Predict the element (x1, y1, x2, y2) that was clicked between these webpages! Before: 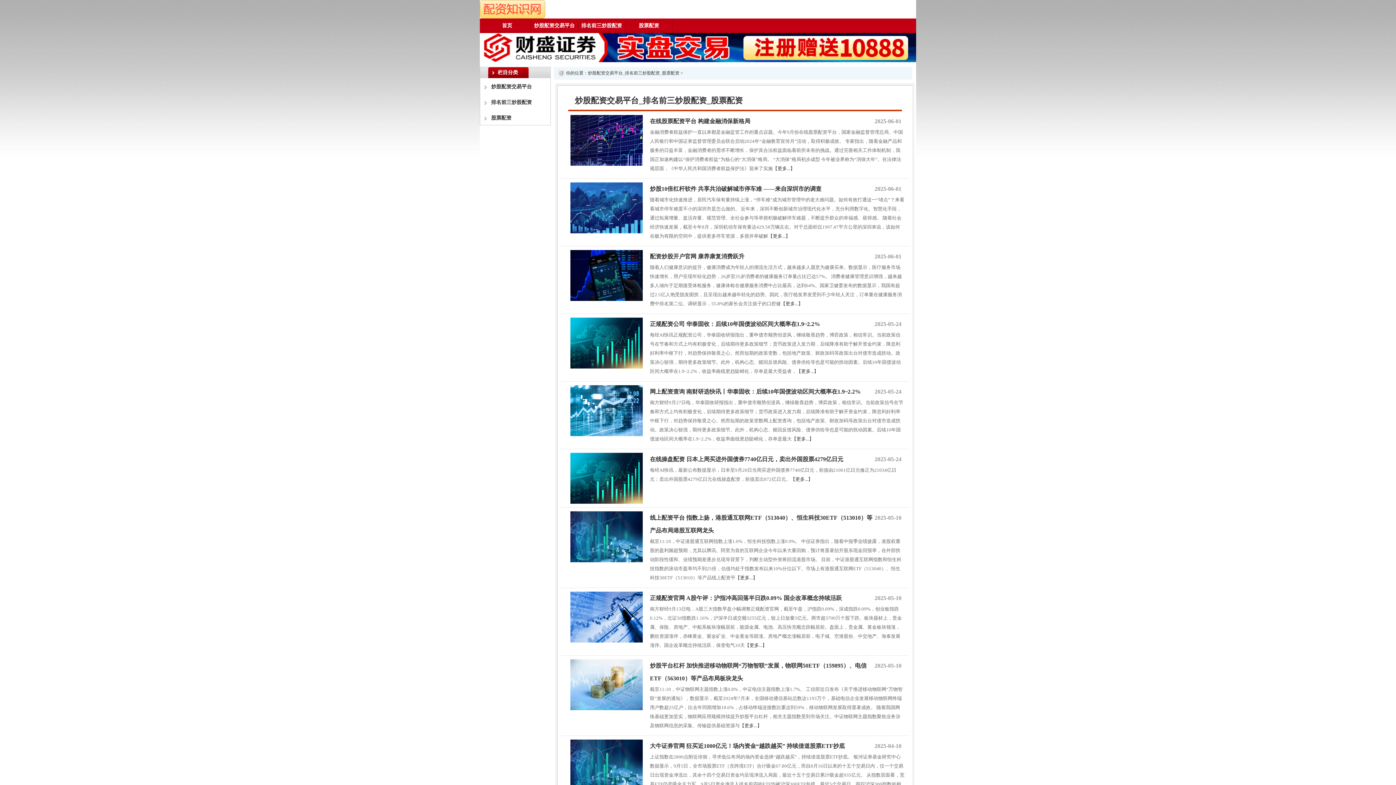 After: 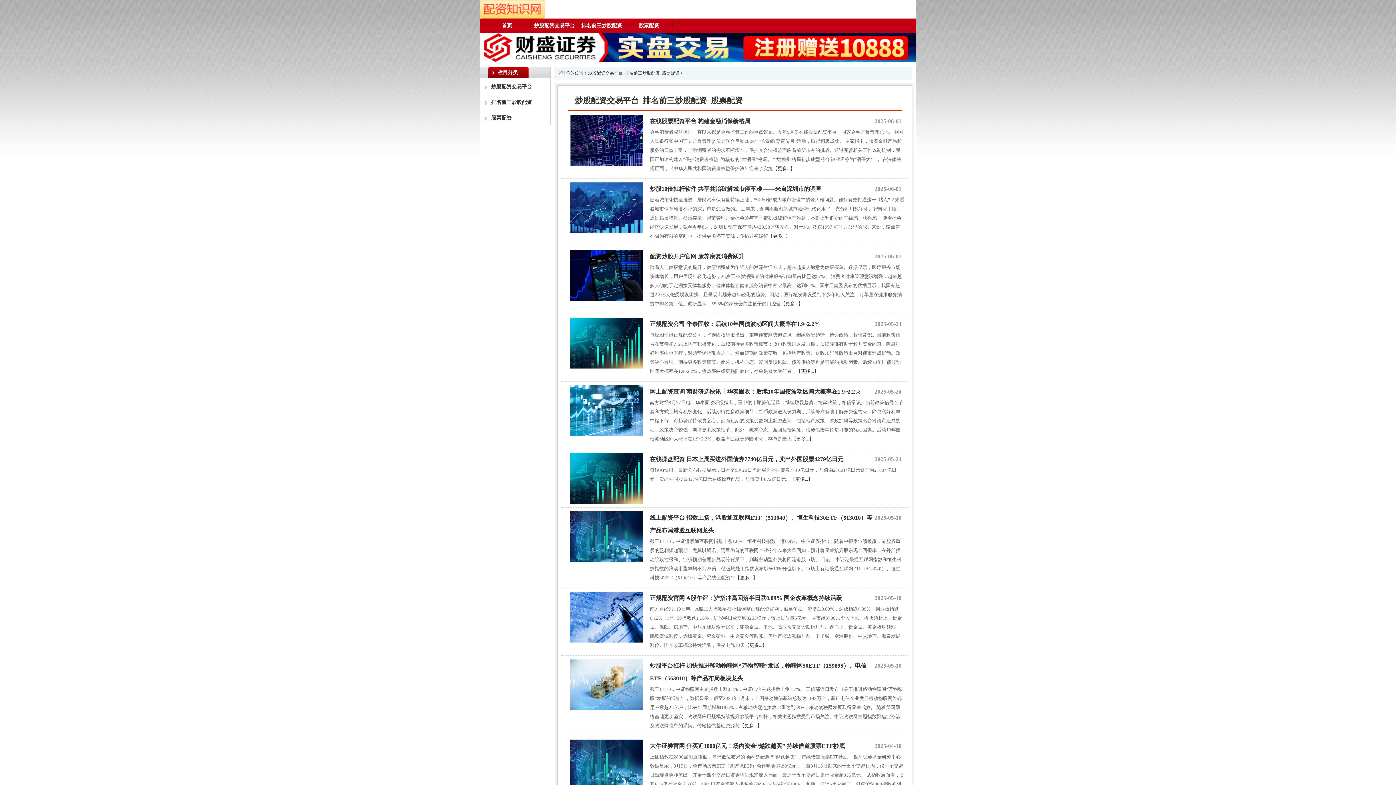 Action: bbox: (483, 18, 530, 33) label: 首页